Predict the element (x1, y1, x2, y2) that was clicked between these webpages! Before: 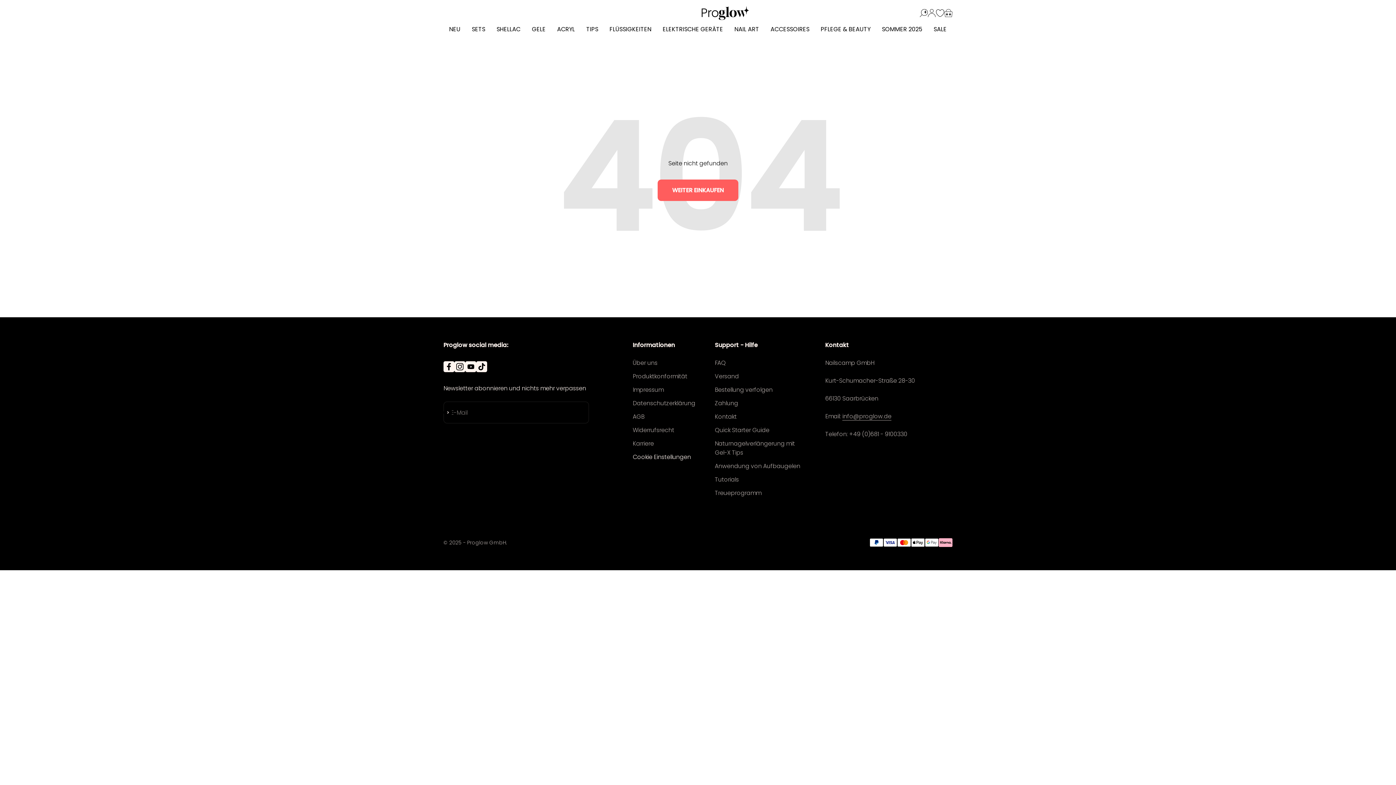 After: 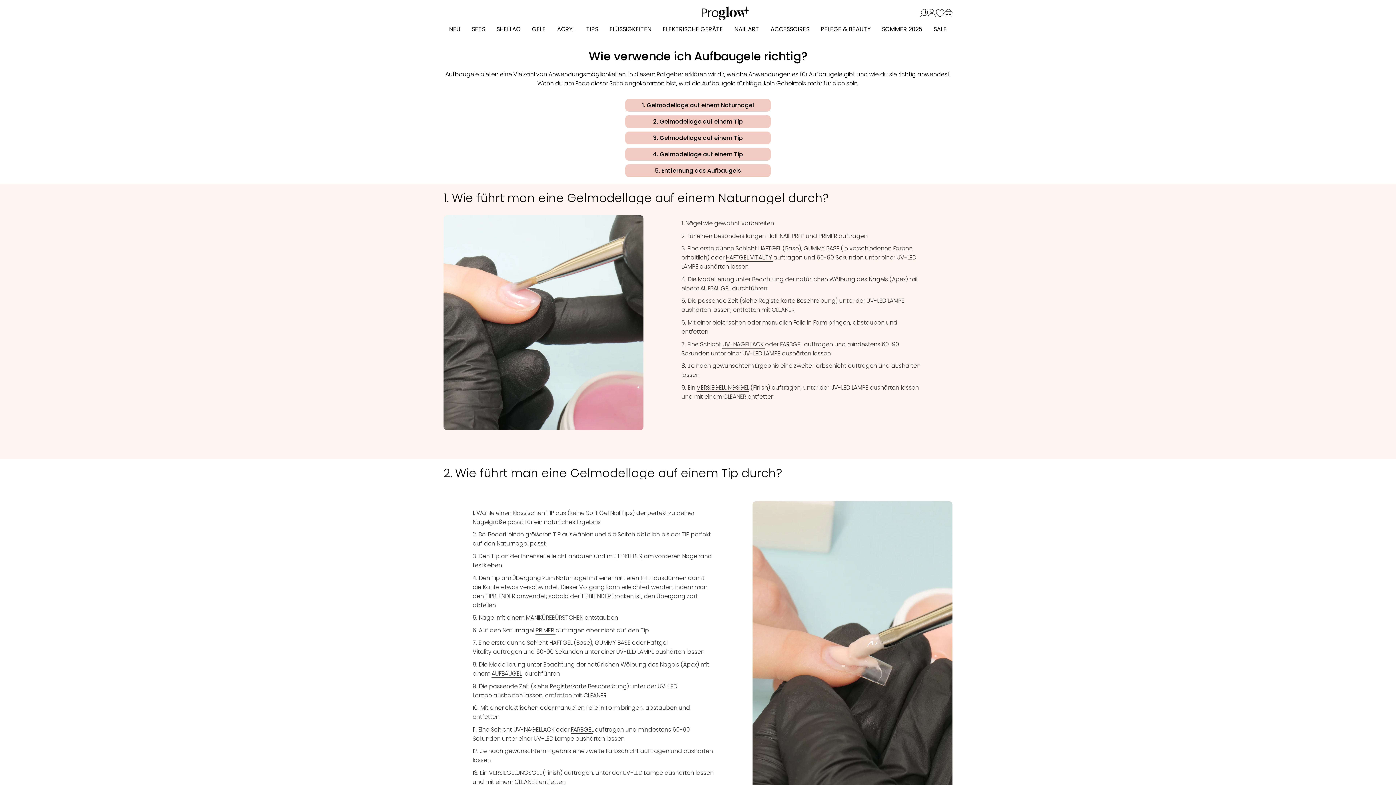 Action: label: Anwendung von Aufbaugelen bbox: (714, 461, 800, 471)